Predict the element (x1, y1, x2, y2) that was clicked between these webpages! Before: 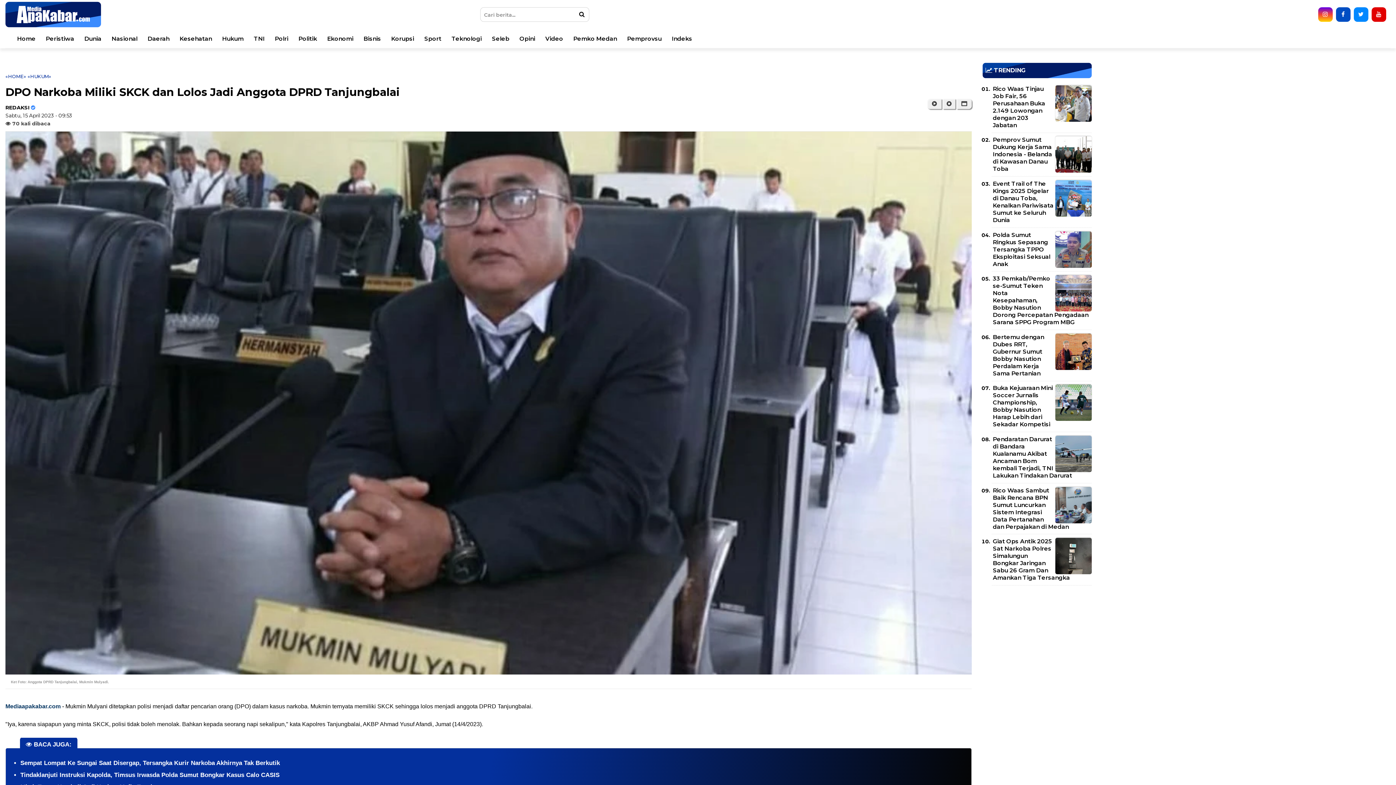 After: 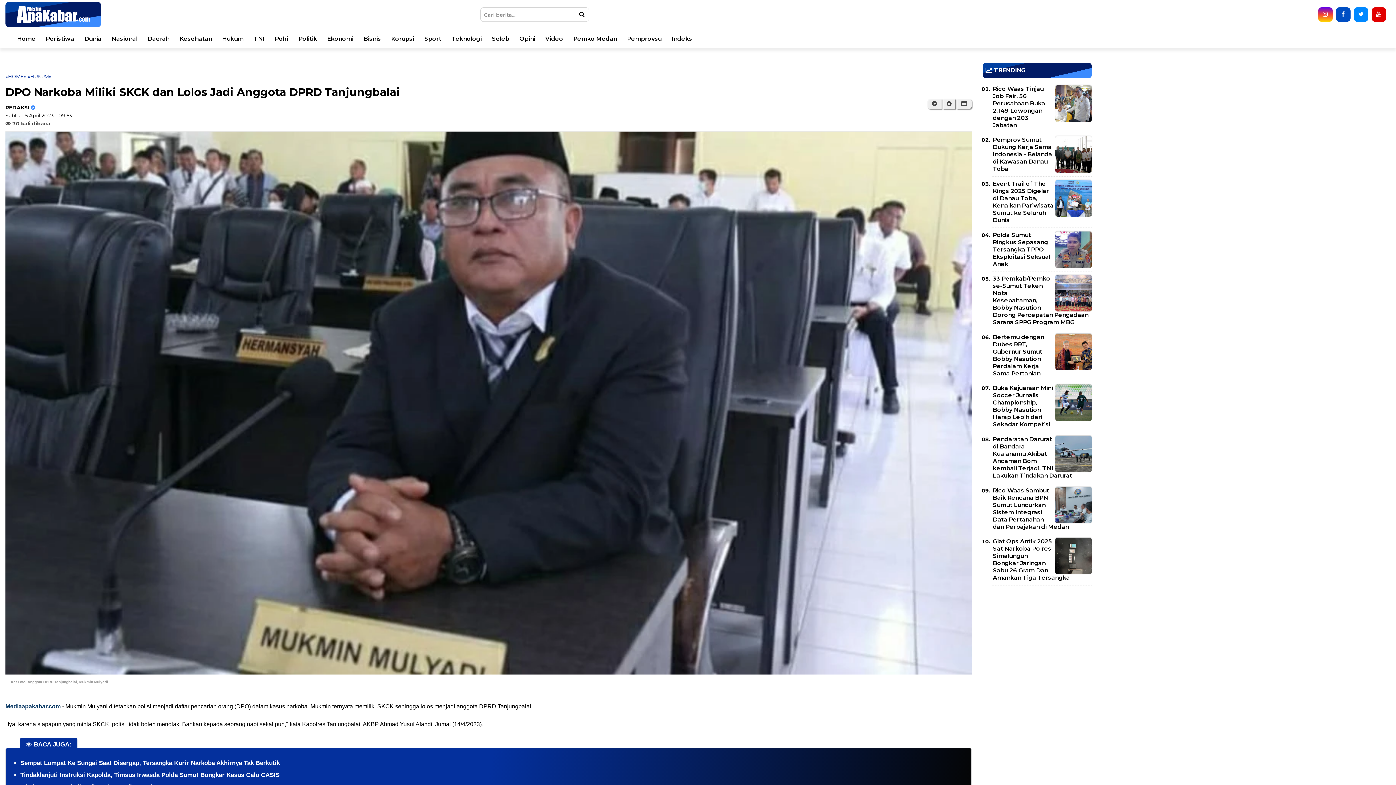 Action: bbox: (1053, 450, 1092, 457)